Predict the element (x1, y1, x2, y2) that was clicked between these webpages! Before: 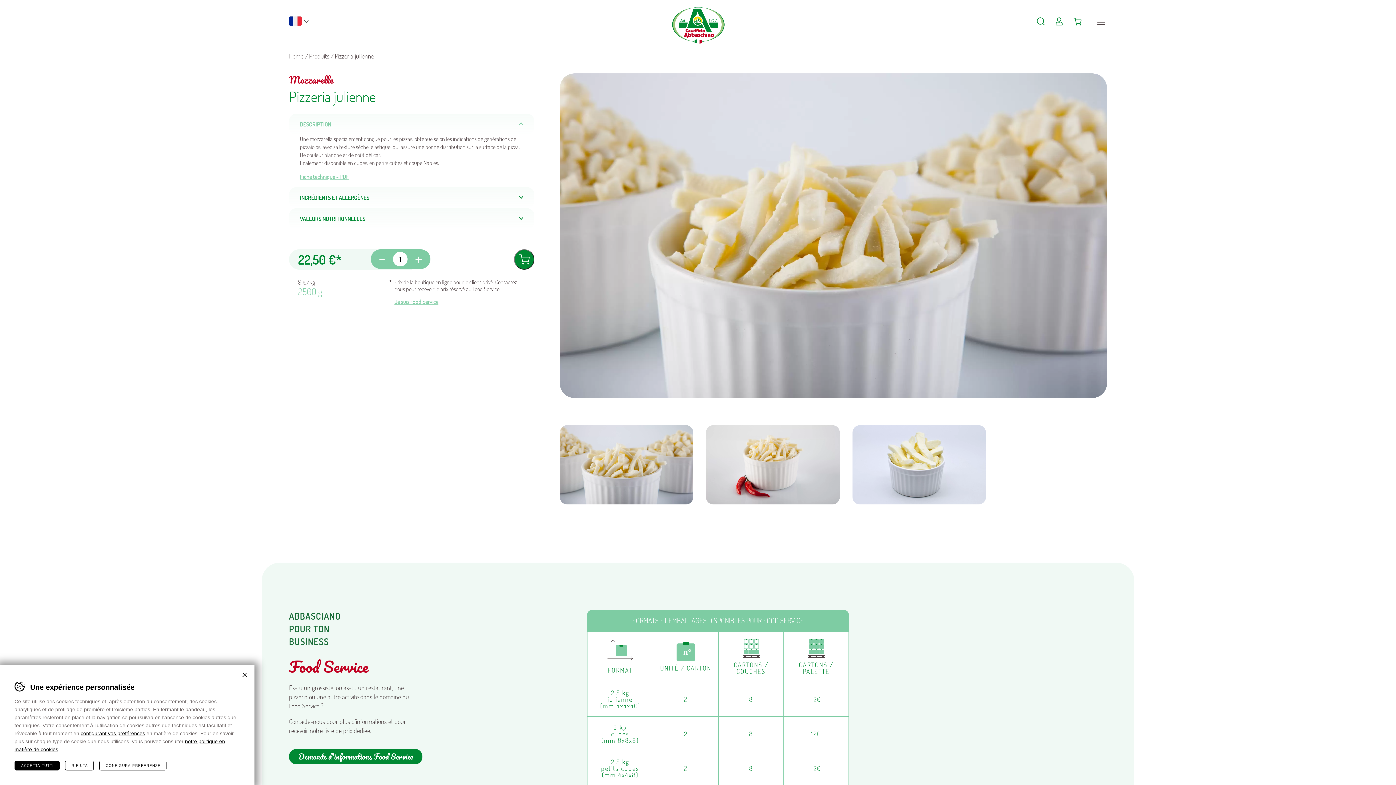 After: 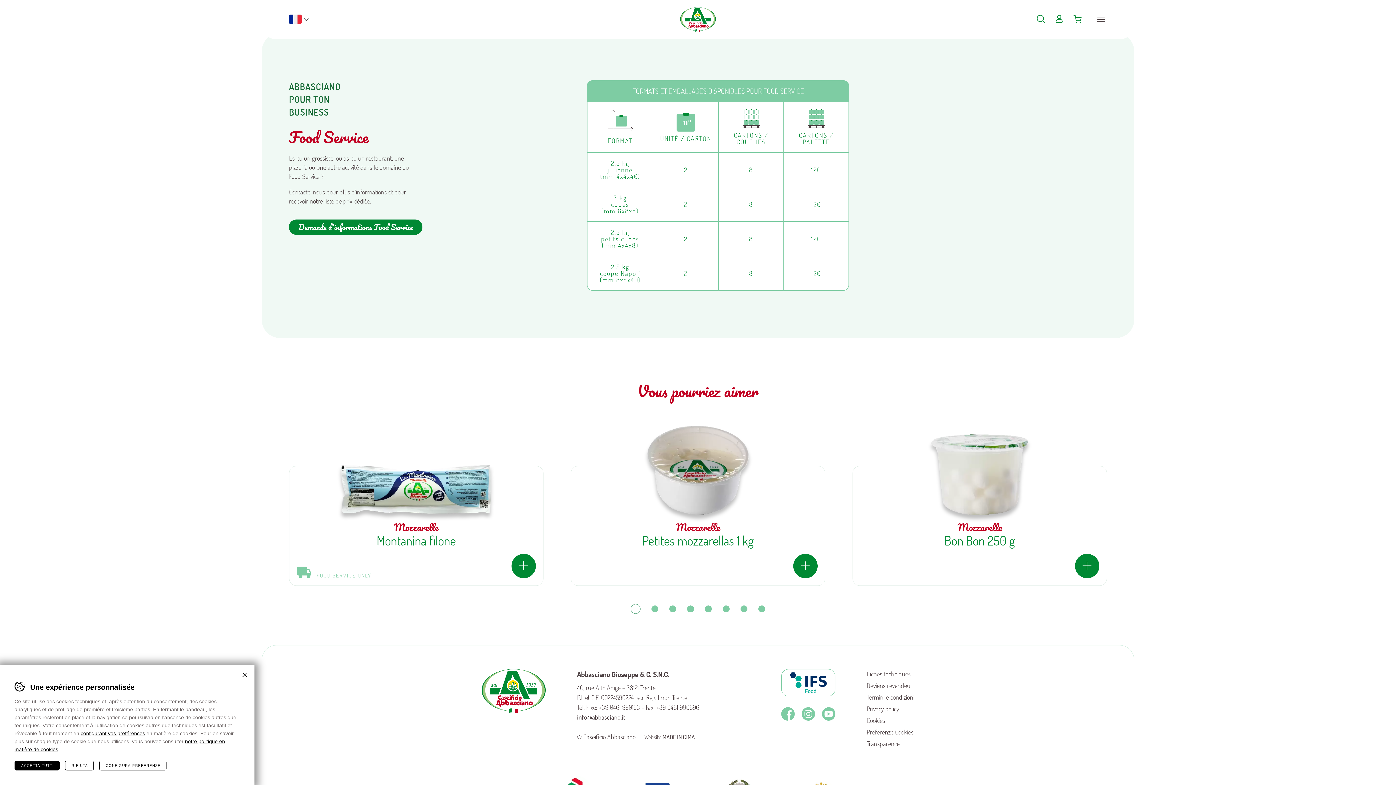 Action: bbox: (394, 298, 438, 305) label: Je suis Food Service